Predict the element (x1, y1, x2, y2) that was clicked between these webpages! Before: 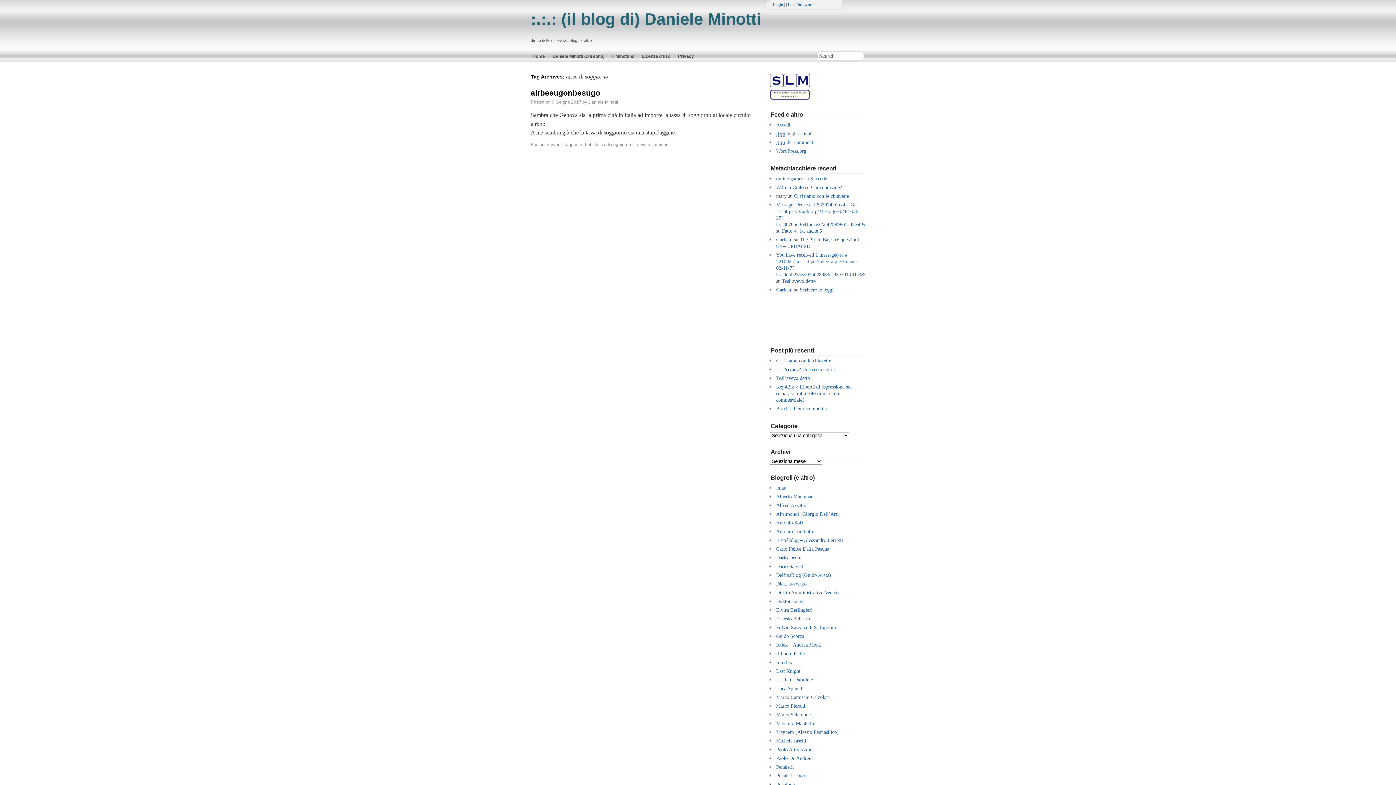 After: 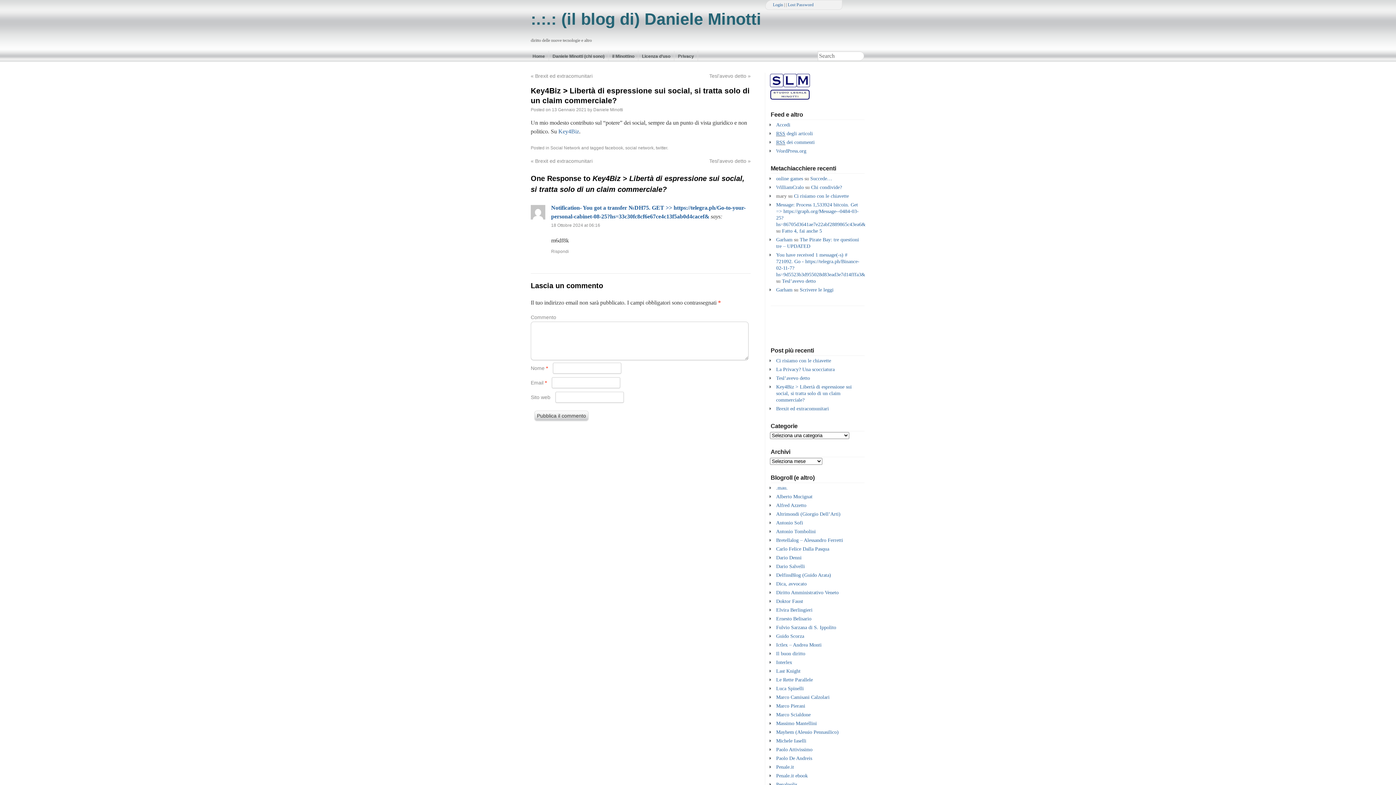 Action: label: Key4Biz > Libertà di espressione sui social, si tratta solo di un claim commerciale? bbox: (776, 384, 852, 402)